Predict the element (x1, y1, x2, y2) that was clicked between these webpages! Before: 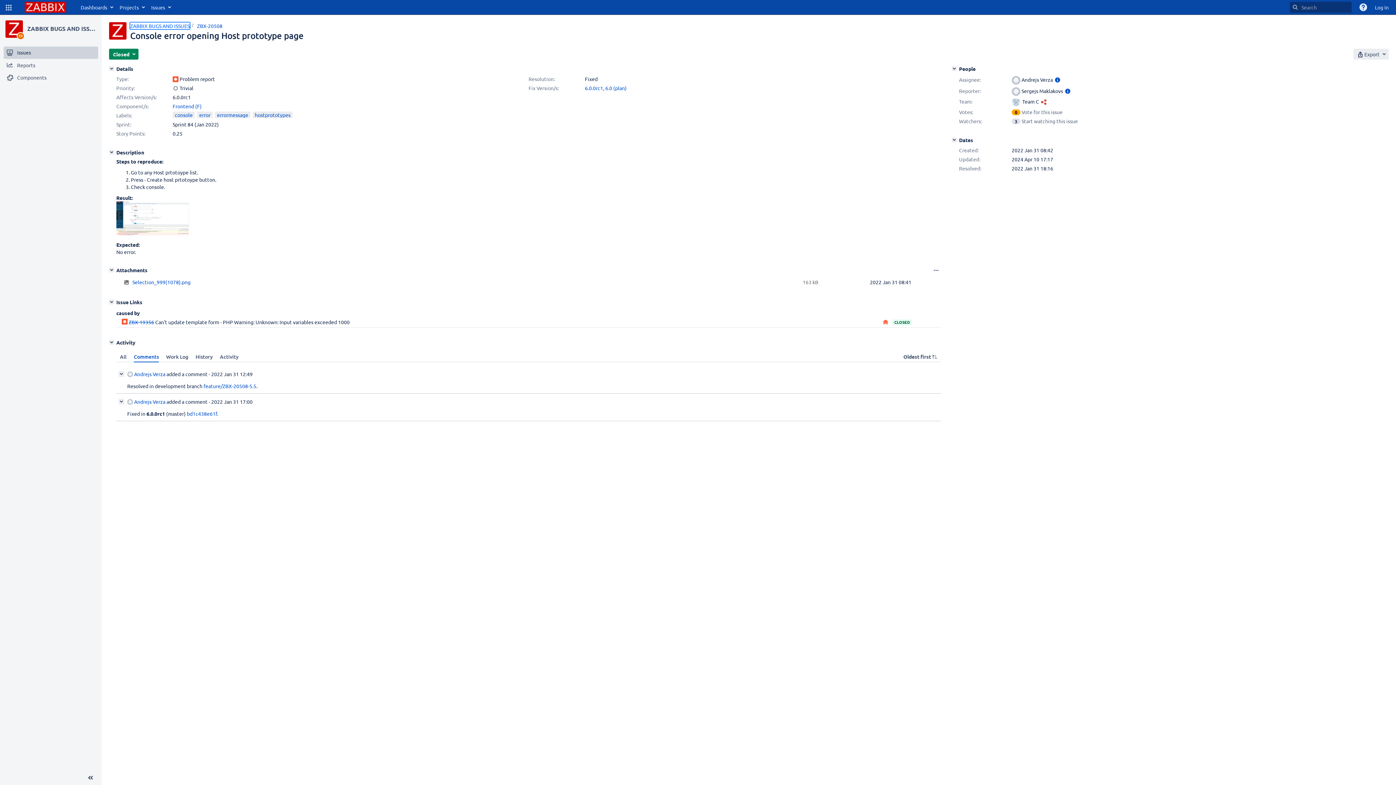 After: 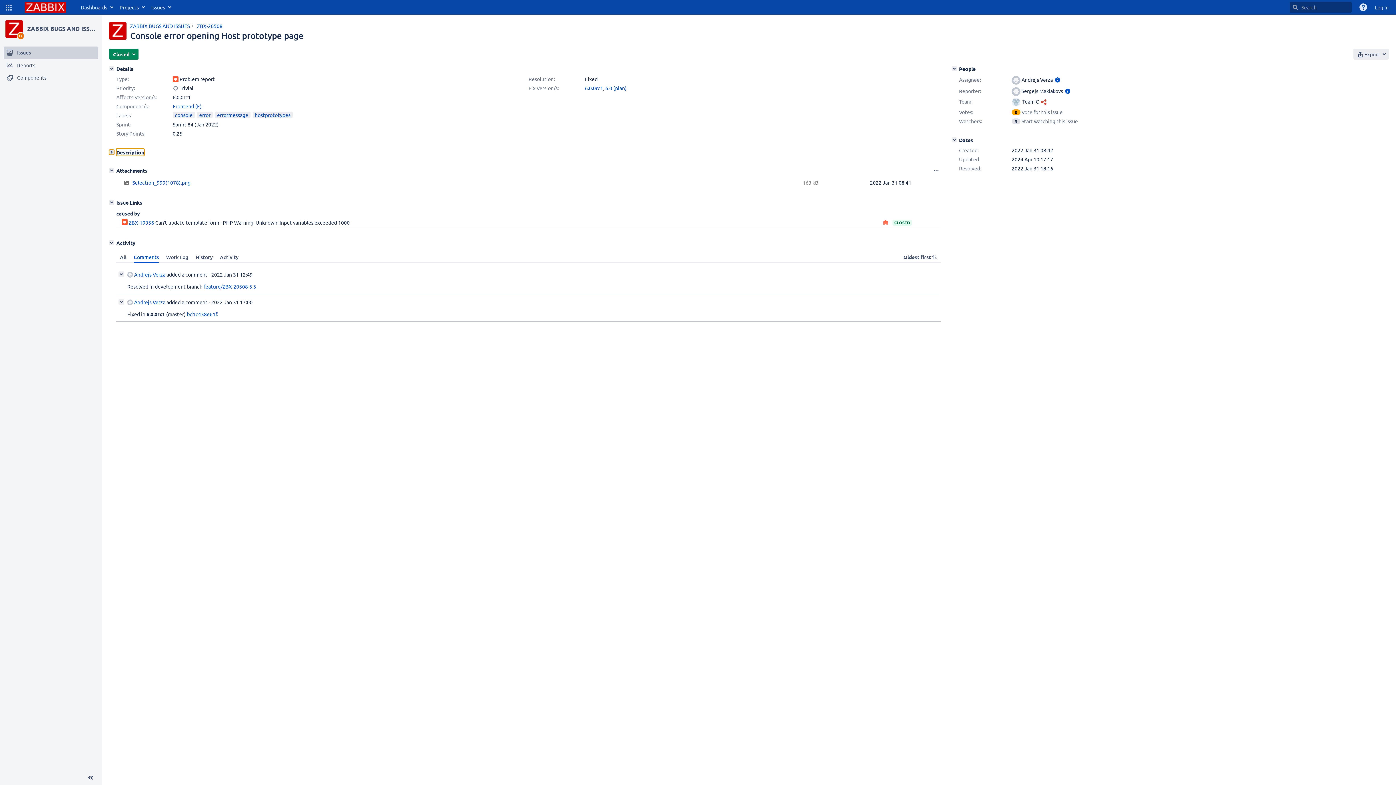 Action: bbox: (109, 149, 114, 154) label: Description